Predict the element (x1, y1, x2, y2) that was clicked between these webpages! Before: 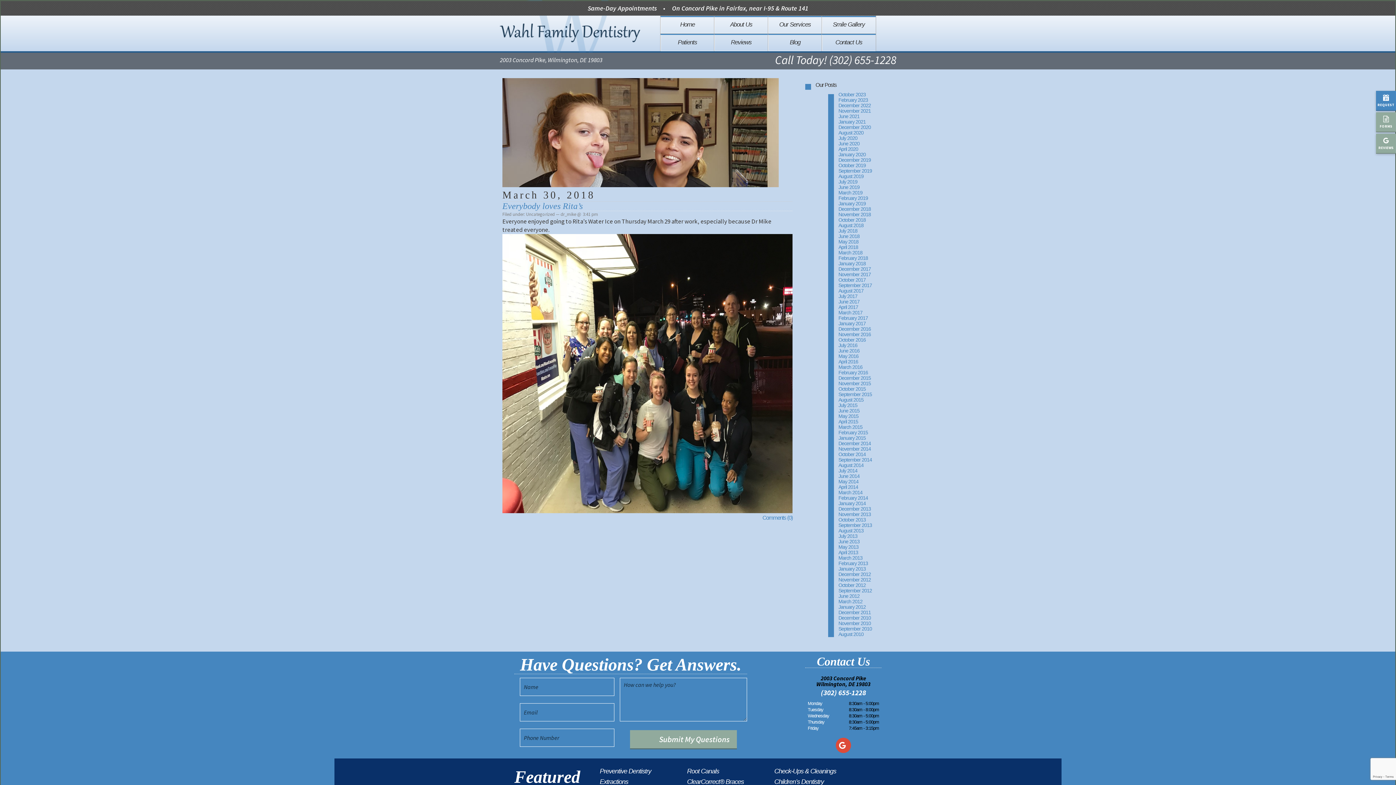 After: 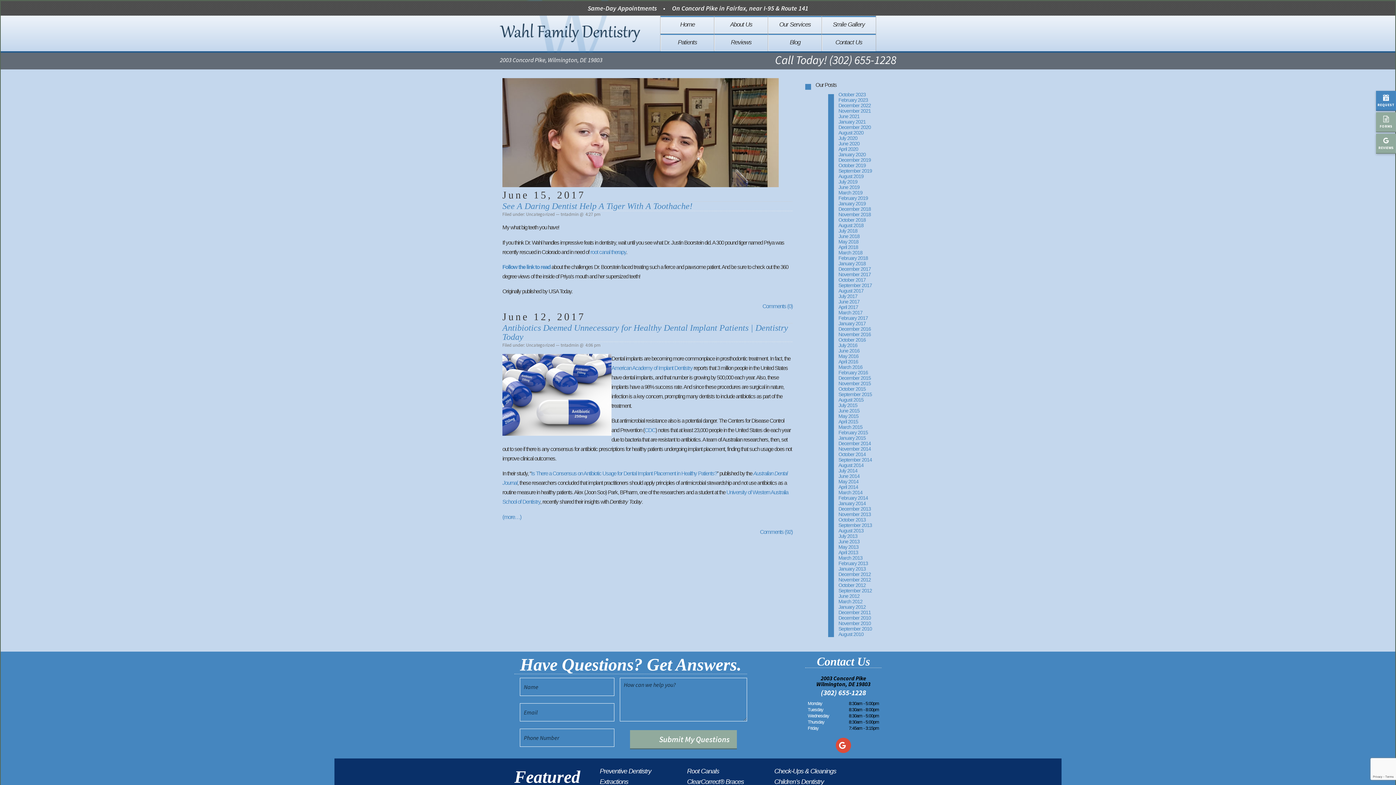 Action: label: June 2017 bbox: (838, 299, 874, 304)